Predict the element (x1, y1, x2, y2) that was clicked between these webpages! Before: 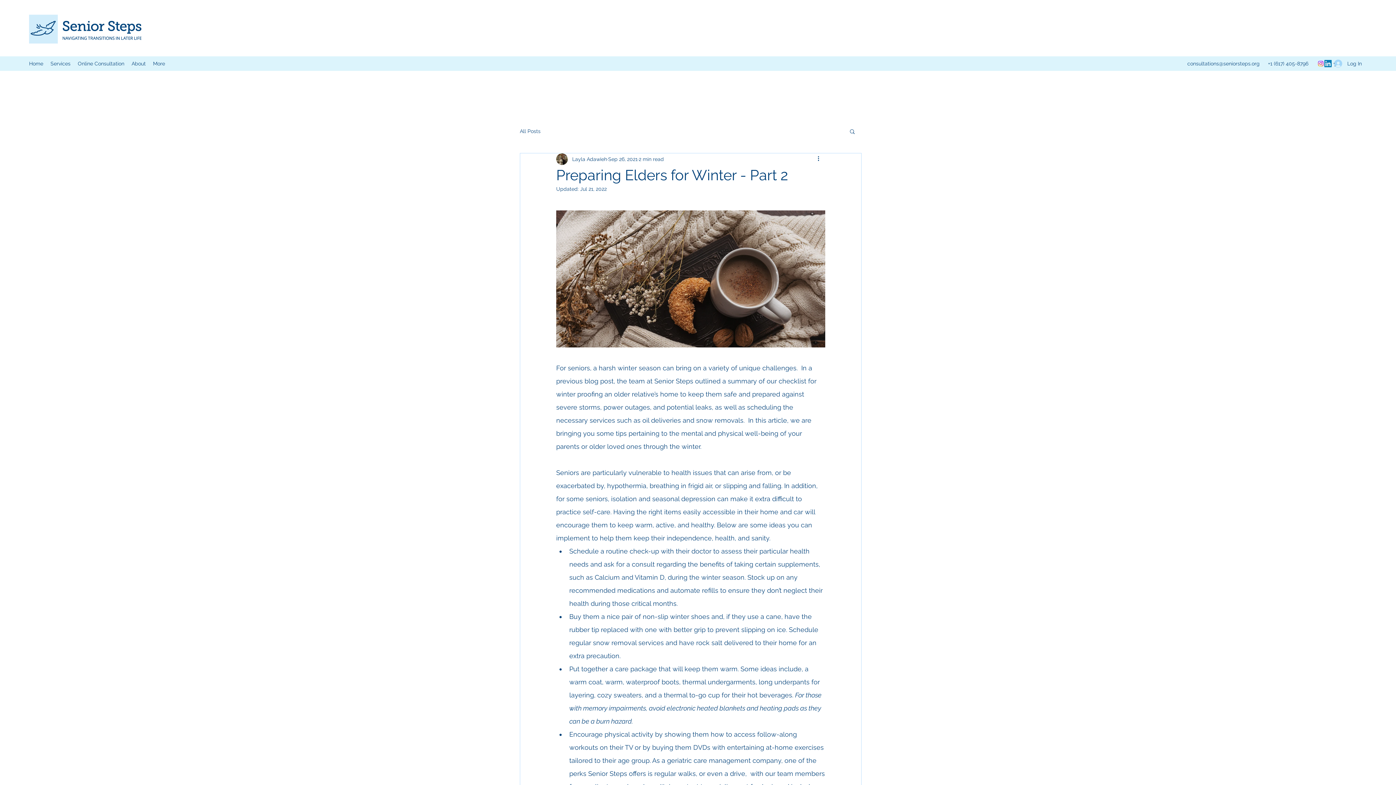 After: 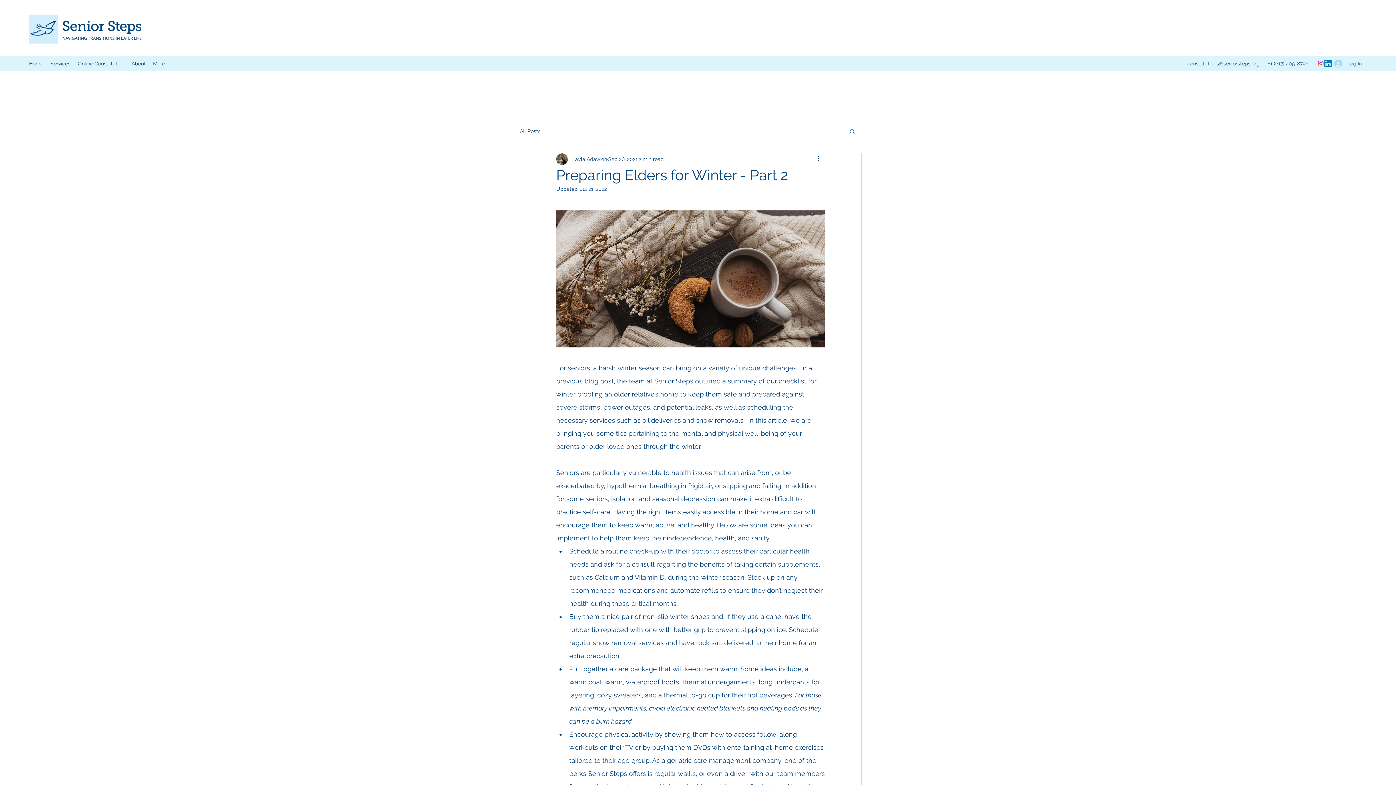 Action: bbox: (1329, 56, 1367, 70) label: Log In